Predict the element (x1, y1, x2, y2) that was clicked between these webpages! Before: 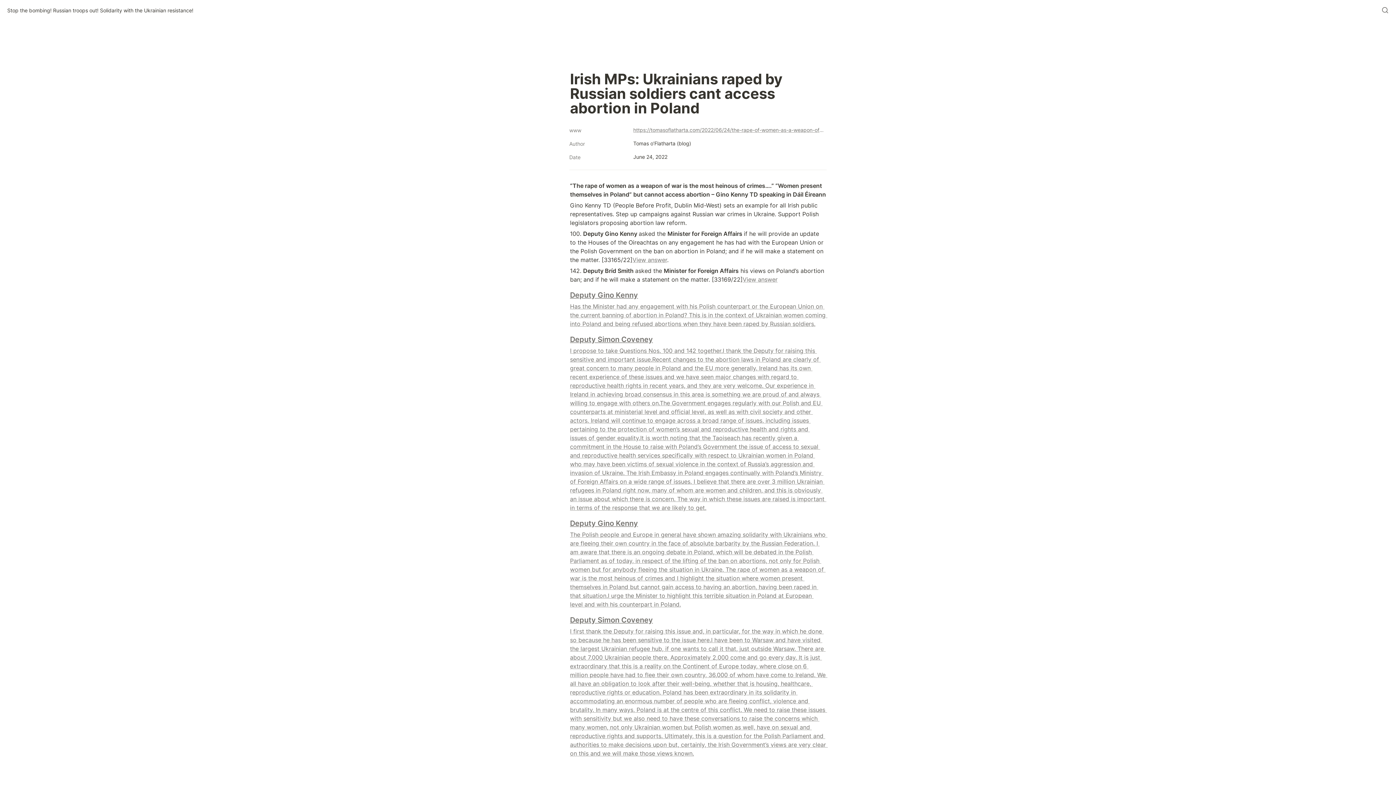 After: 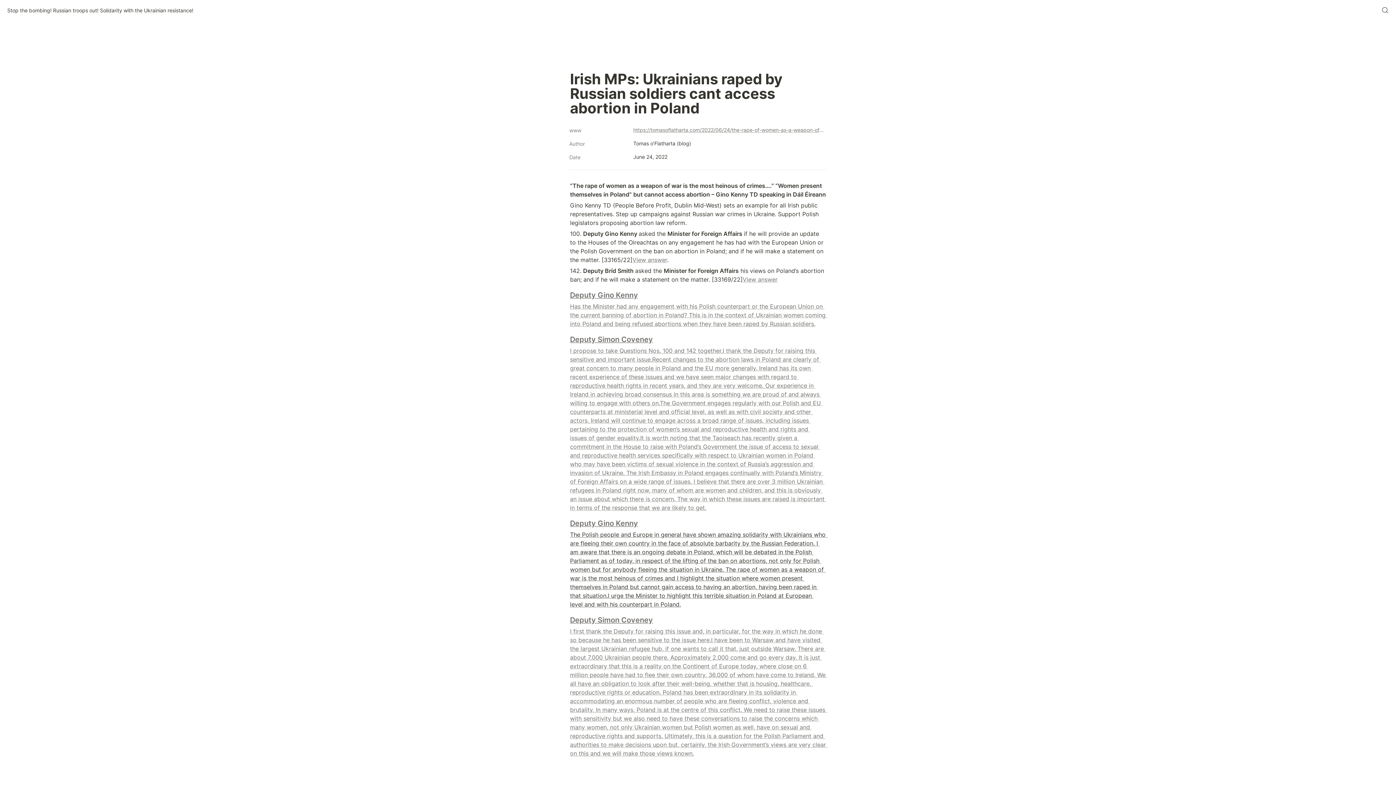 Action: label: The Polish people and Europe in general have shown amazing solidarity with Ukrainians who are fleeing their own country in the face of absolute barbarity by the Russian Federation. I am aware that there is an ongoing debate in Poland, which will be debated in the Polish Parliament as of today, in respect of the lifting of the ban on abortions, not only for Polish women but for anybody fleeing the situation in Ukraine. The rape of women as a weapon of war is the most heinous of crimes and I highlight the situation where women present themselves in Poland but cannot gain access to having an abortion, having been raped in that situation.I urge the Minister to highlight this terrible situation in Poland at European level and with his counterpart in Poland. bbox: (570, 531, 827, 608)